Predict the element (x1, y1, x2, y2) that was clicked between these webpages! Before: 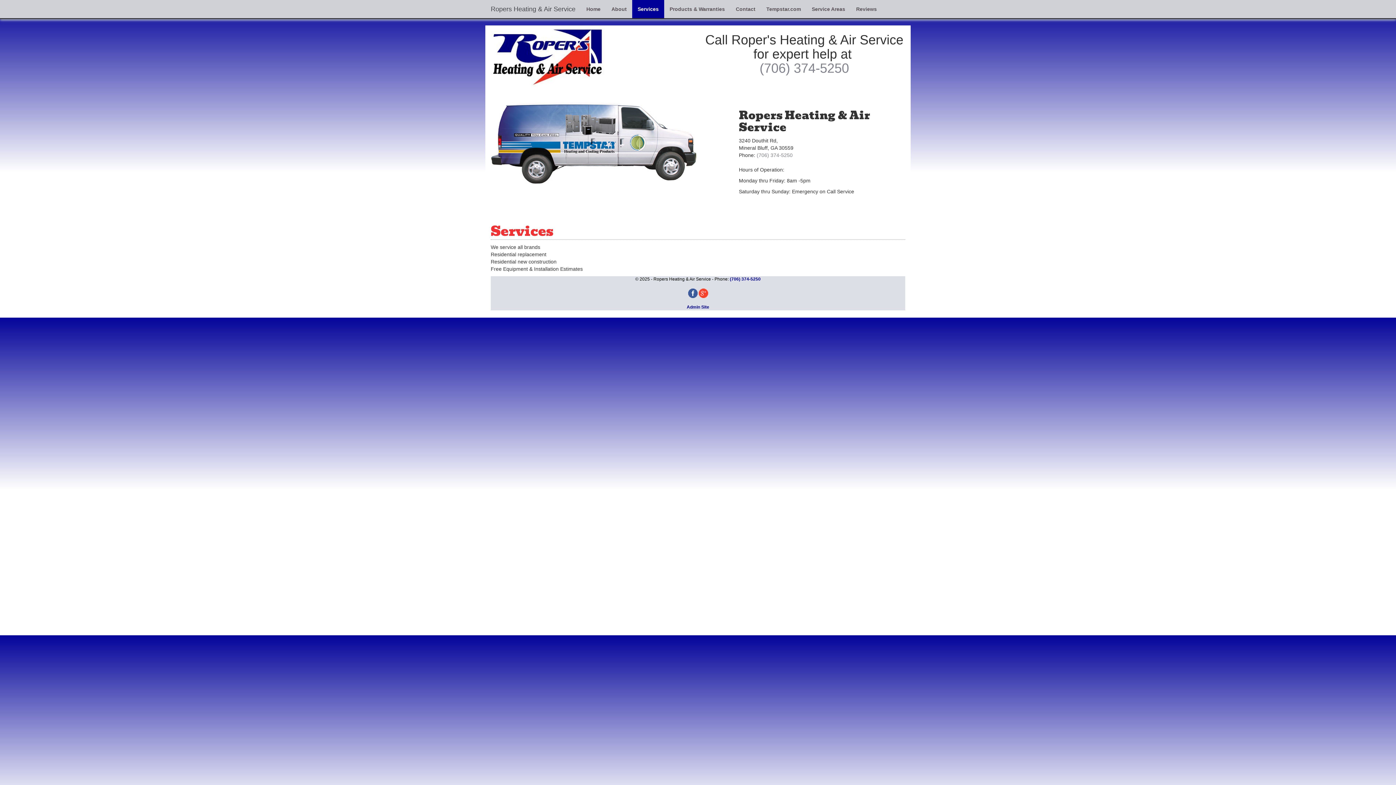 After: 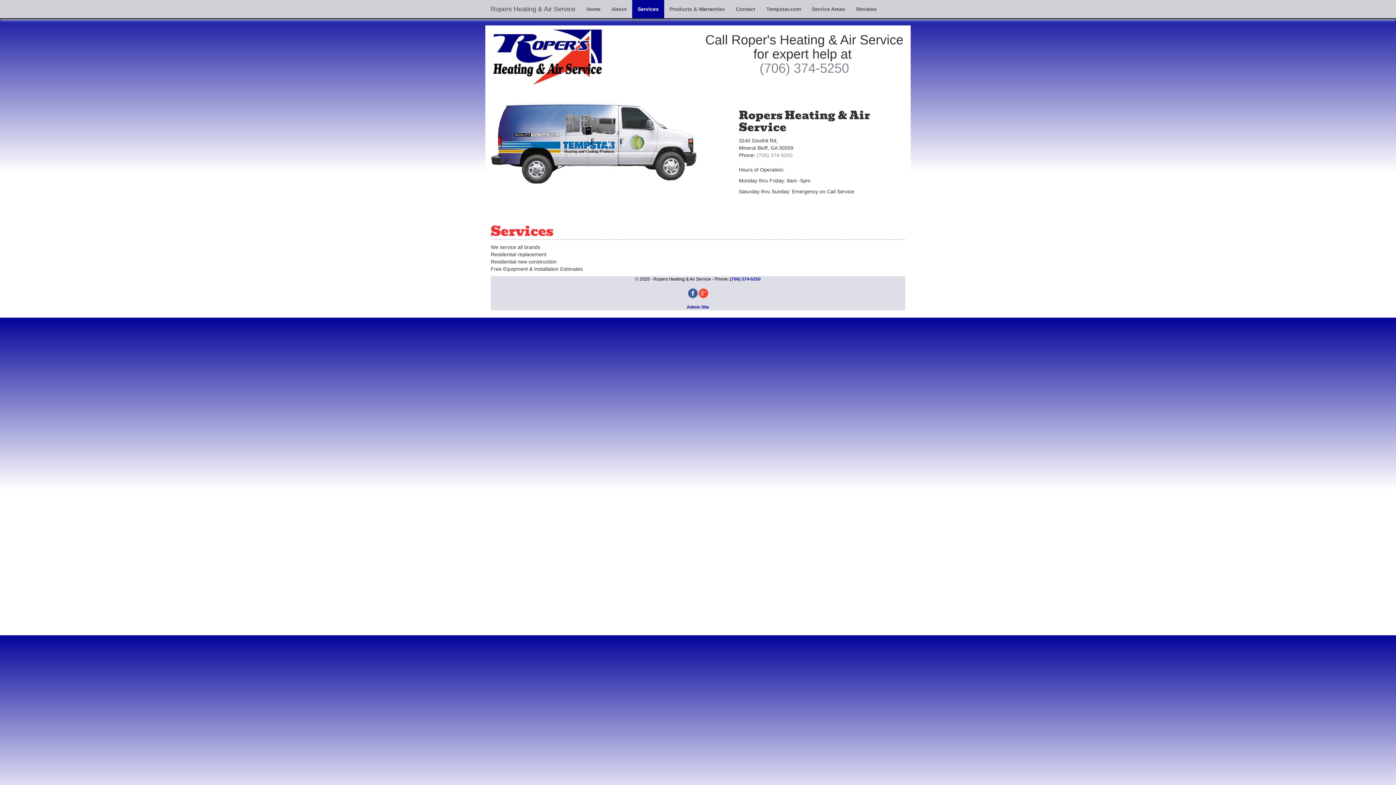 Action: bbox: (698, 290, 708, 295)